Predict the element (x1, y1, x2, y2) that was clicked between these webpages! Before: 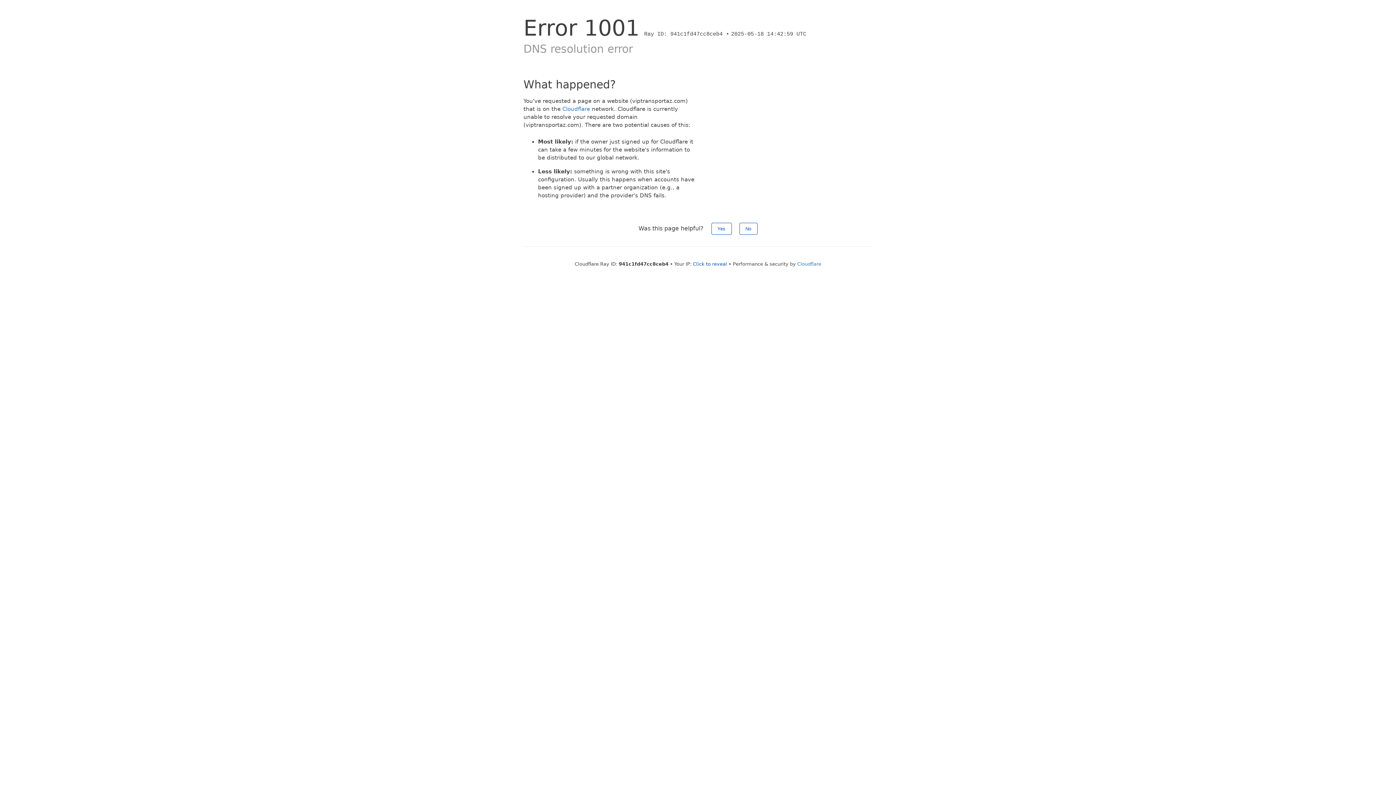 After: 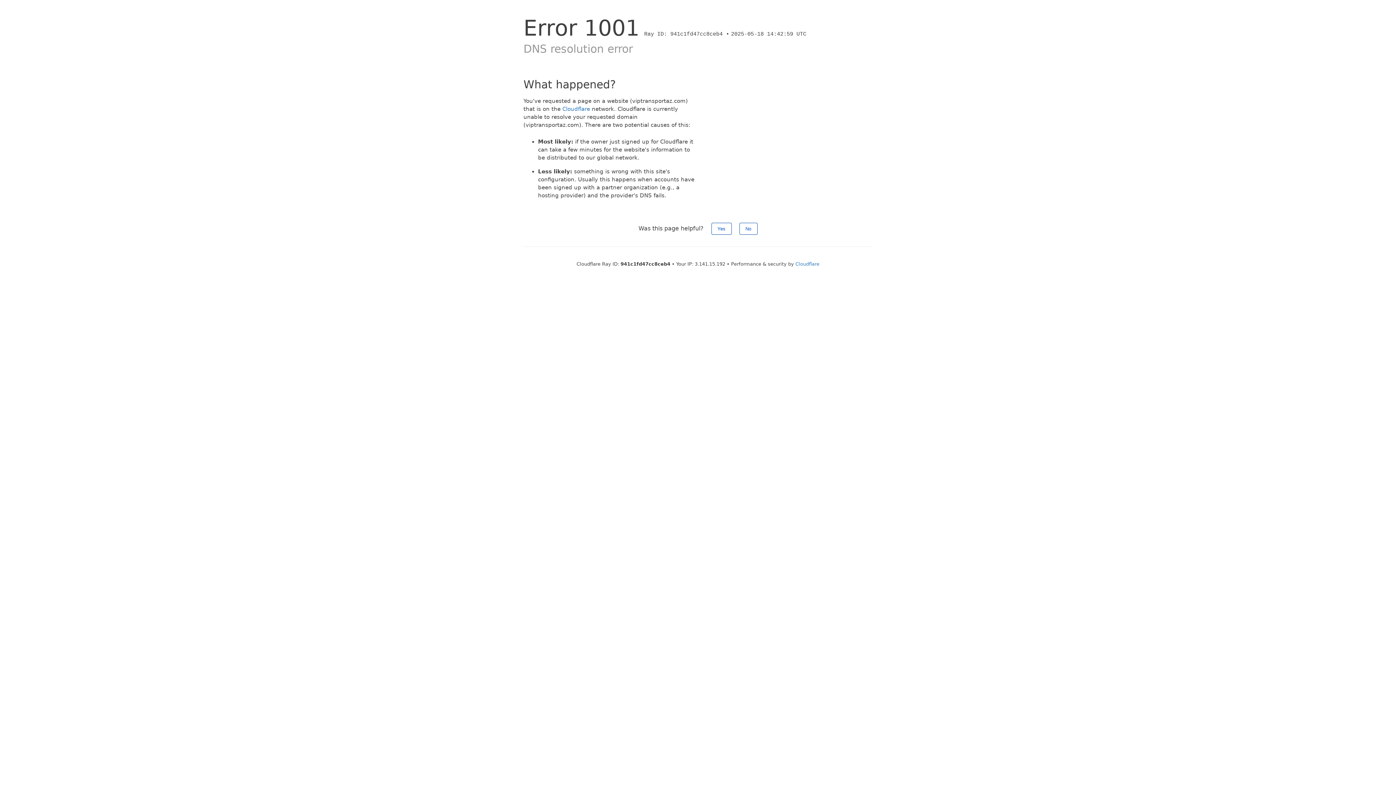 Action: label: Click to reveal bbox: (693, 261, 727, 266)